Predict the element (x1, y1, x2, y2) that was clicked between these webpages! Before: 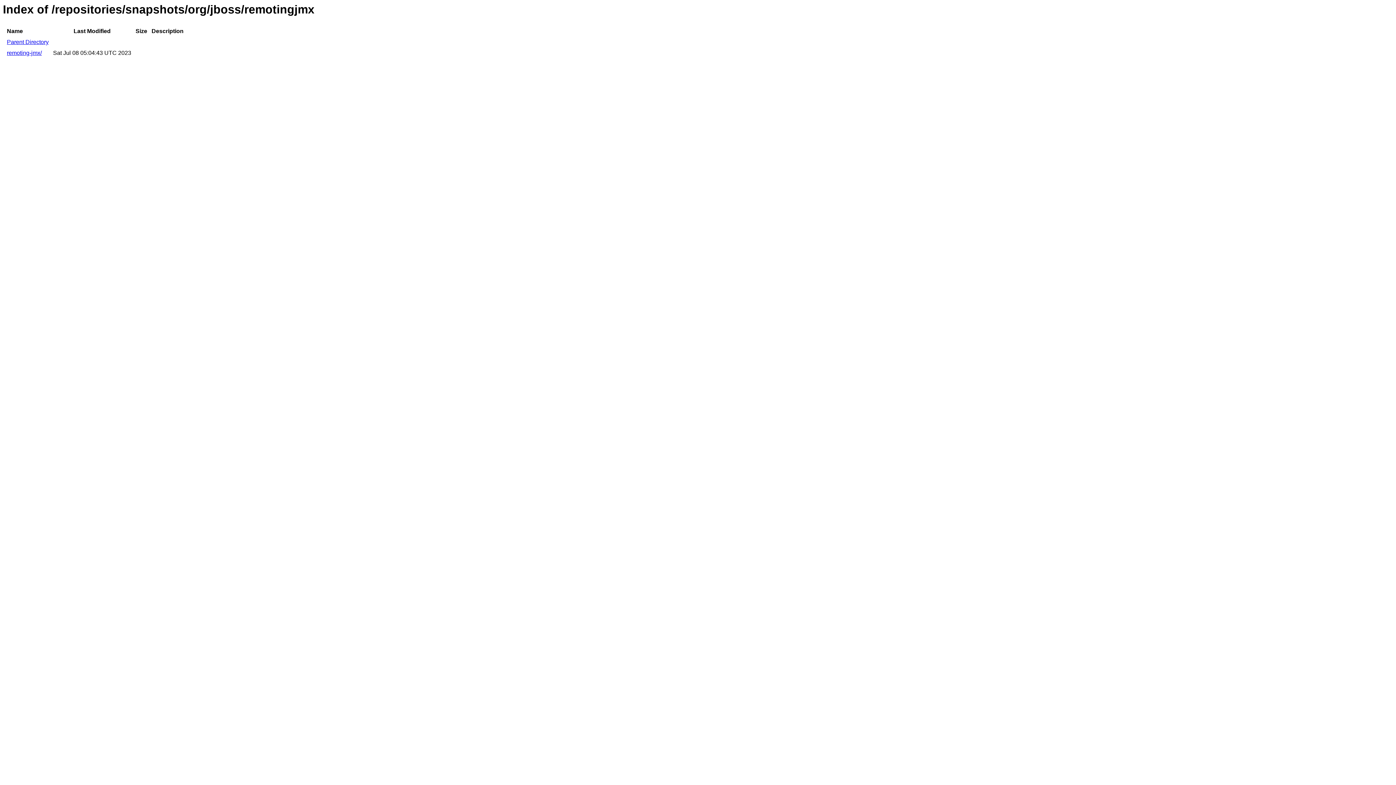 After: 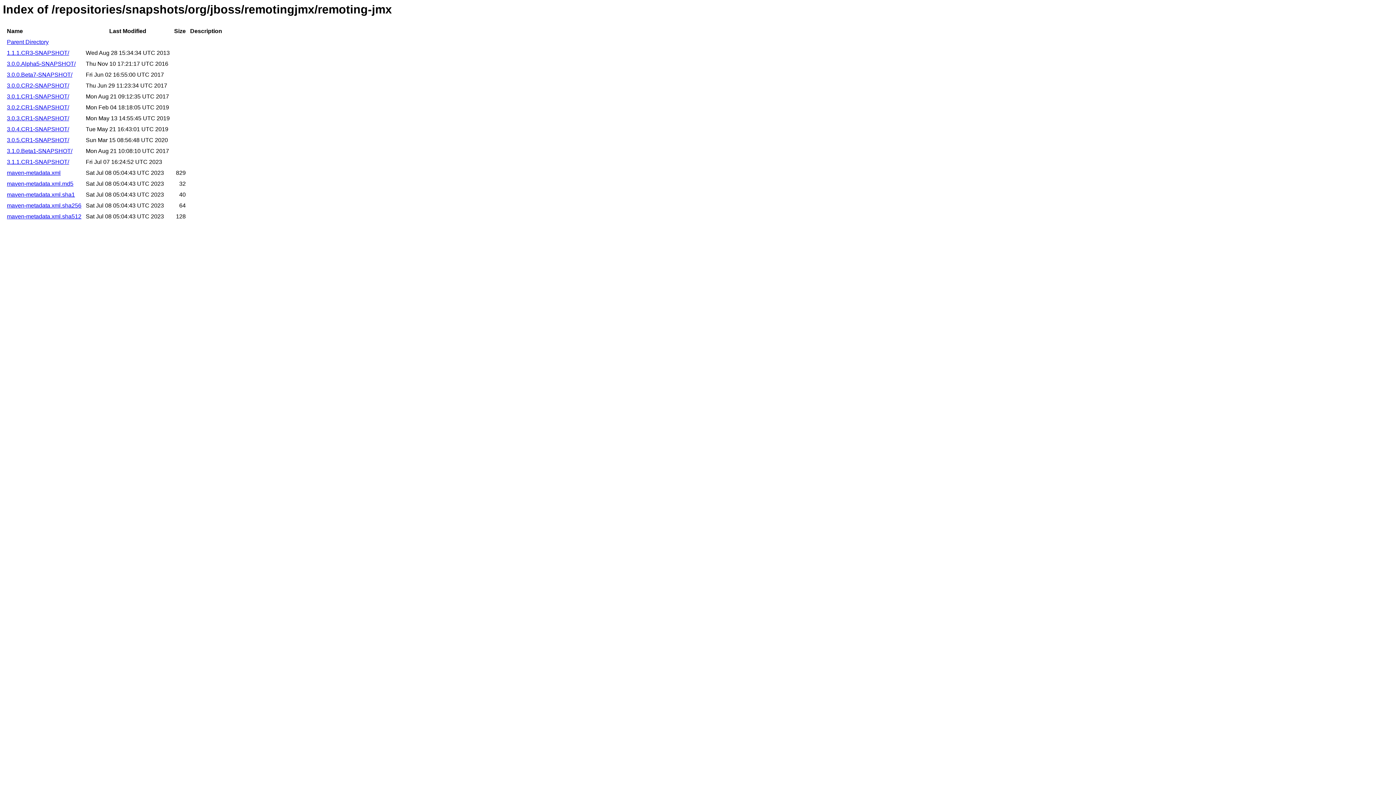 Action: bbox: (6, 49, 41, 56) label: remoting-jmx/